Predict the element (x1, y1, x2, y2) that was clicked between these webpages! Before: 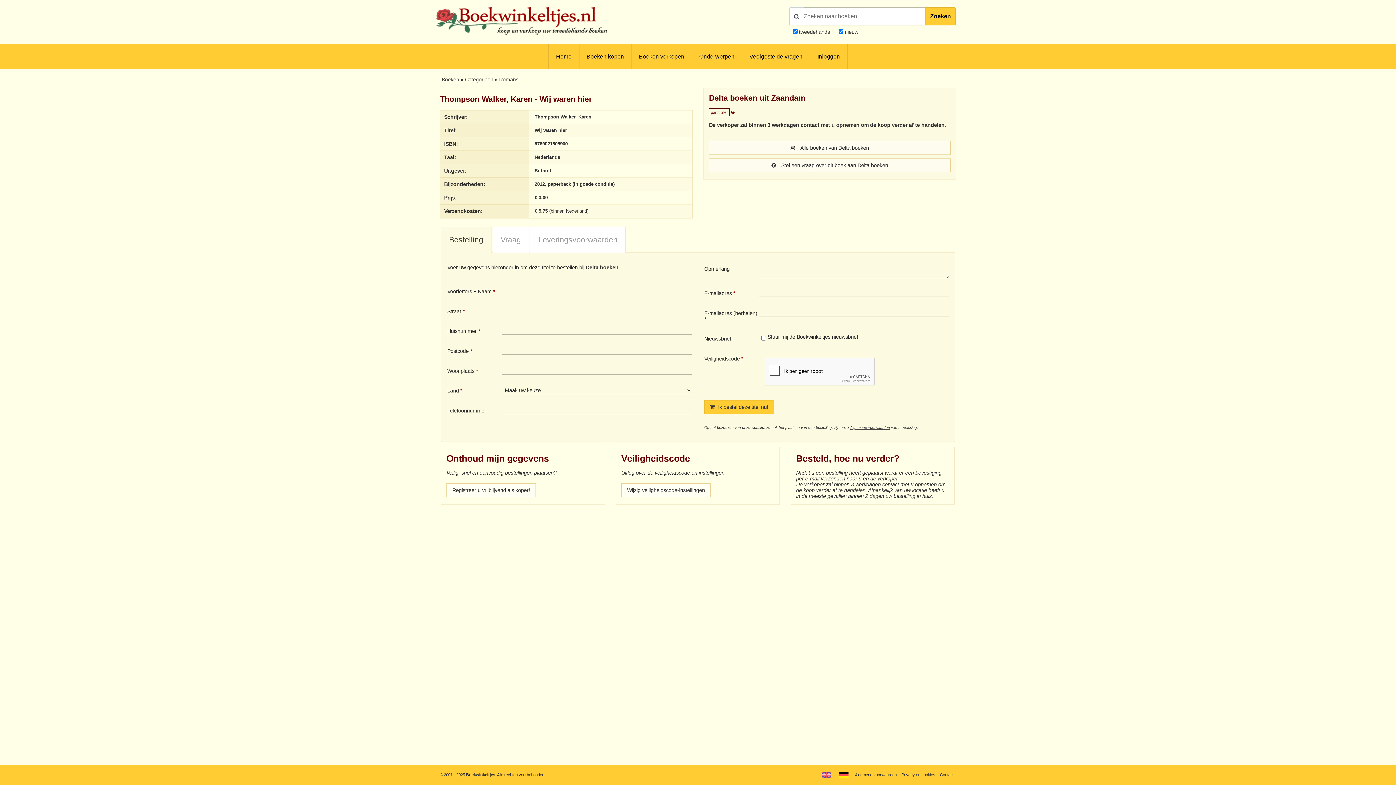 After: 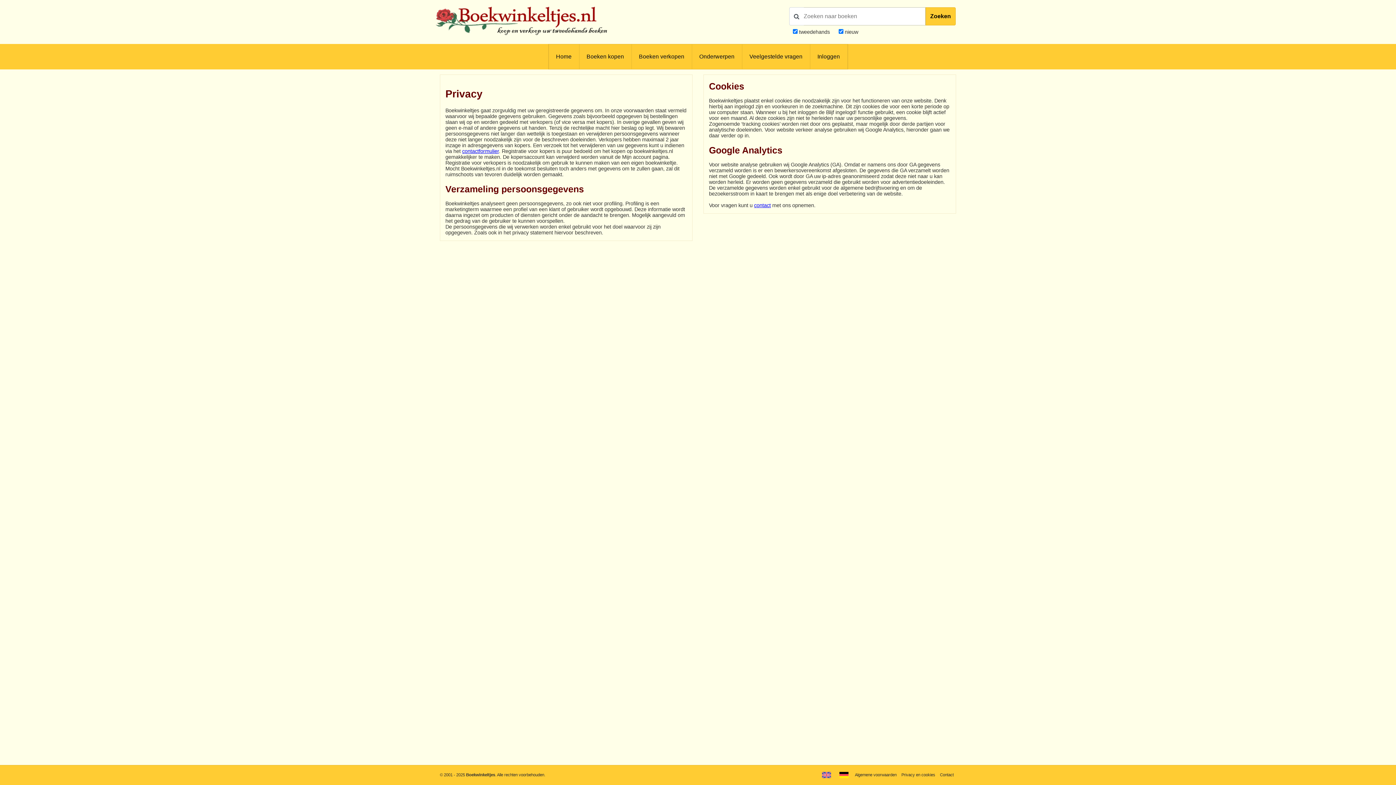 Action: bbox: (899, 769, 937, 781) label: Privacy en cookies